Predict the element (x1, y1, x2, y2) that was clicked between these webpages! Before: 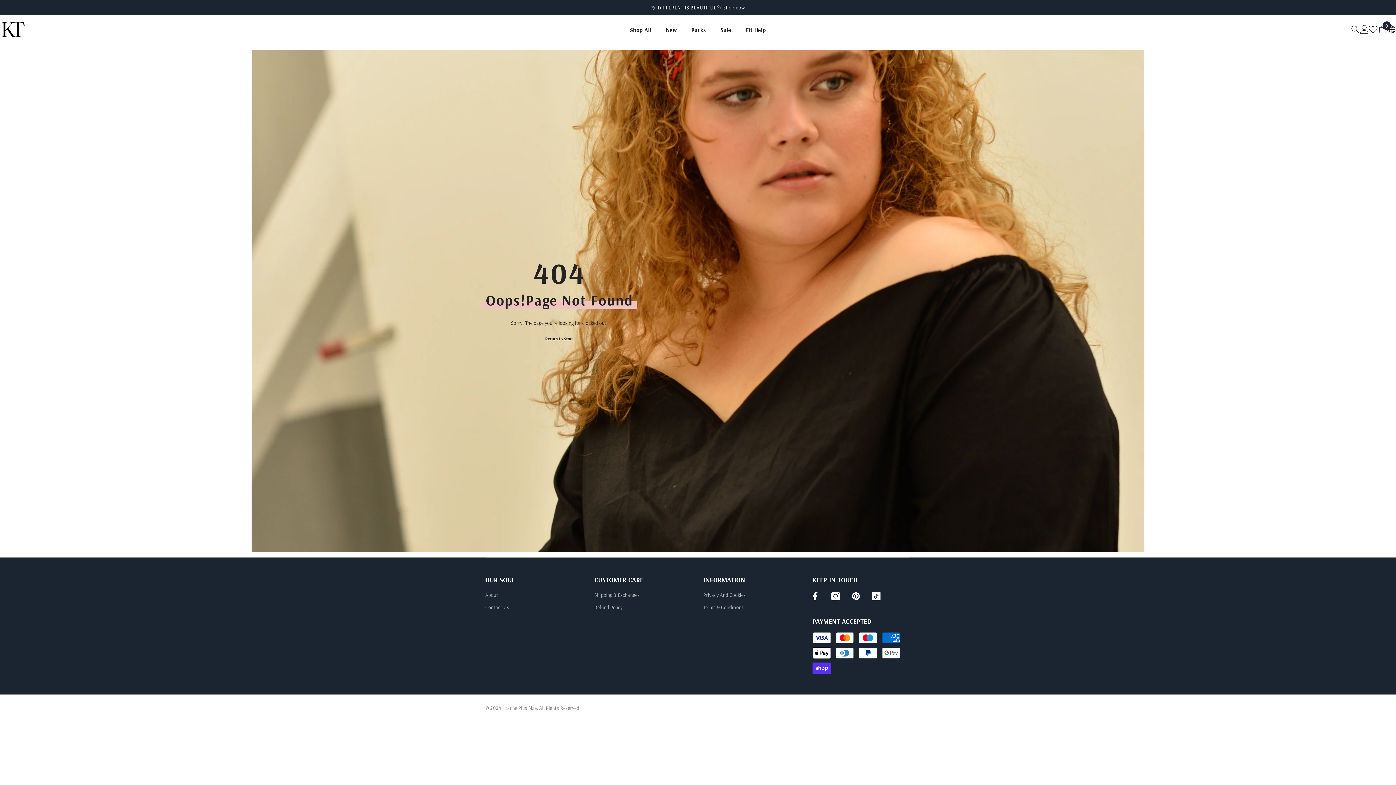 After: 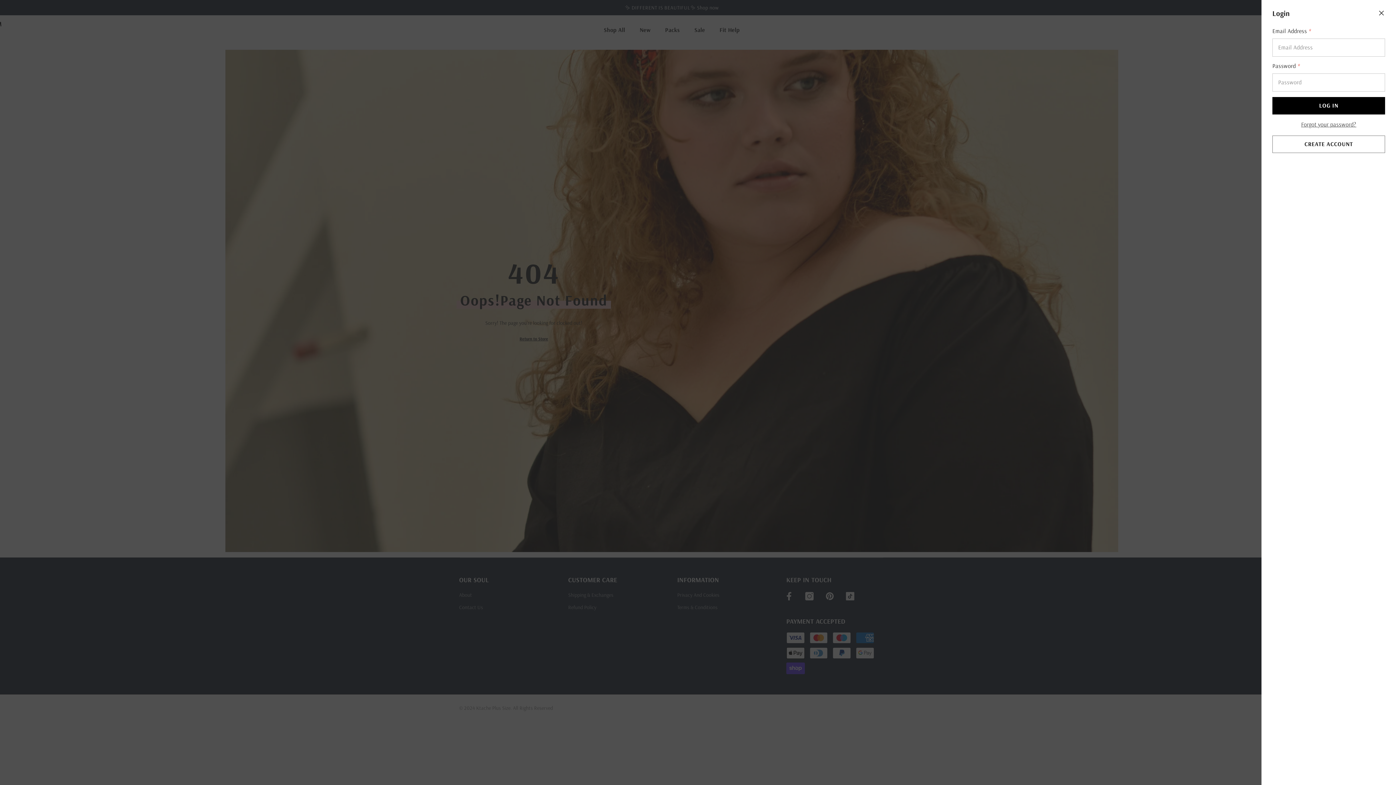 Action: bbox: (1360, 24, 1369, 33) label: Log in